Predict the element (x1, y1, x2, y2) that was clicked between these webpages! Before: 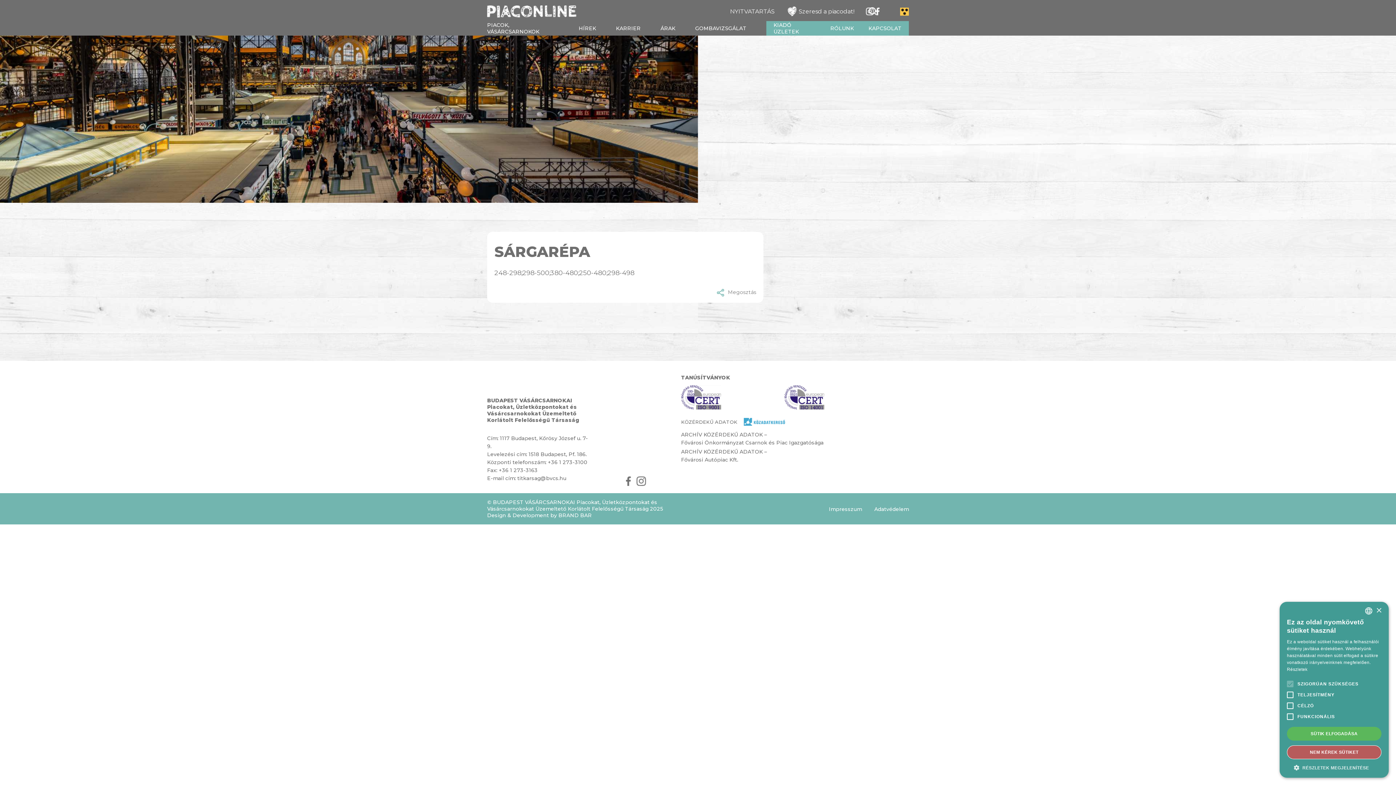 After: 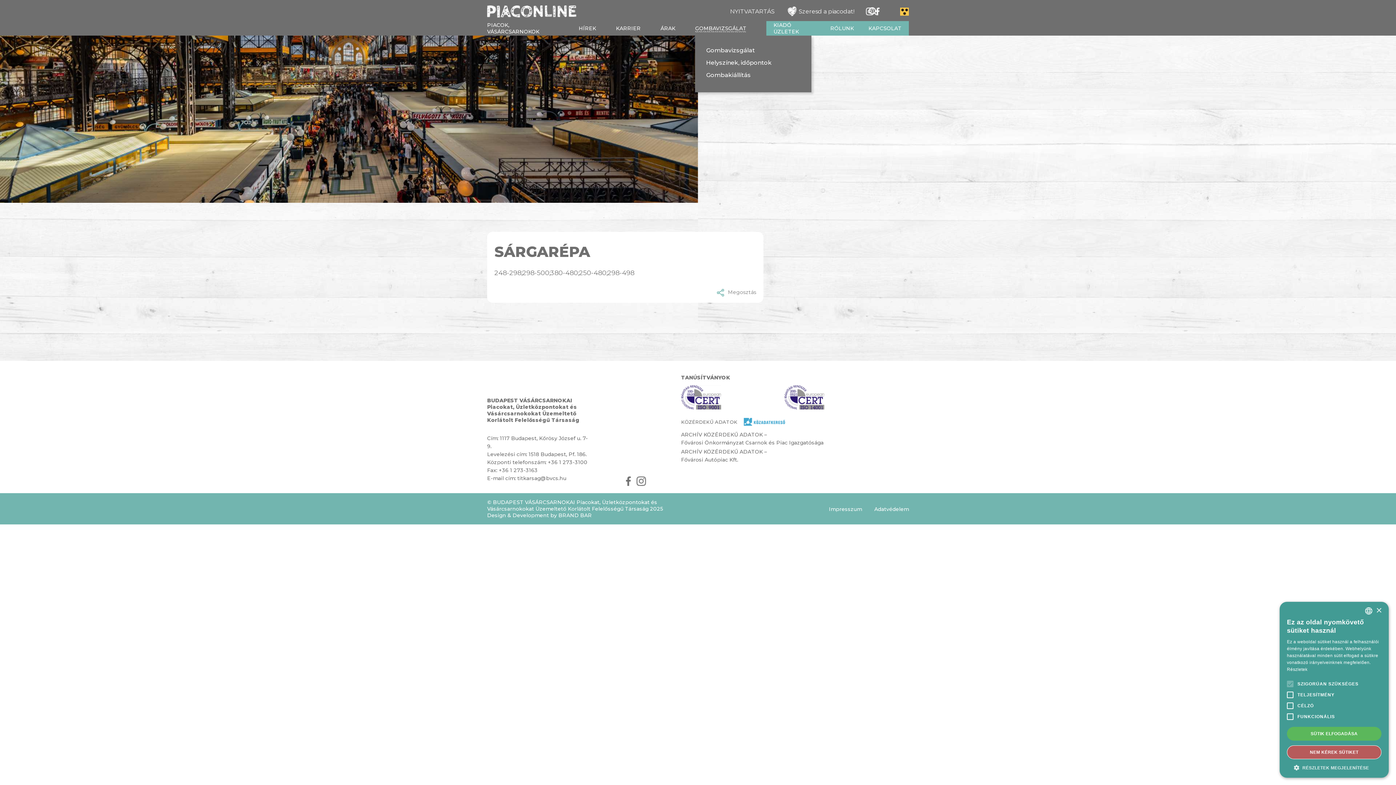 Action: bbox: (695, 25, 746, 31) label: GOMBAVIZSGÁLAT